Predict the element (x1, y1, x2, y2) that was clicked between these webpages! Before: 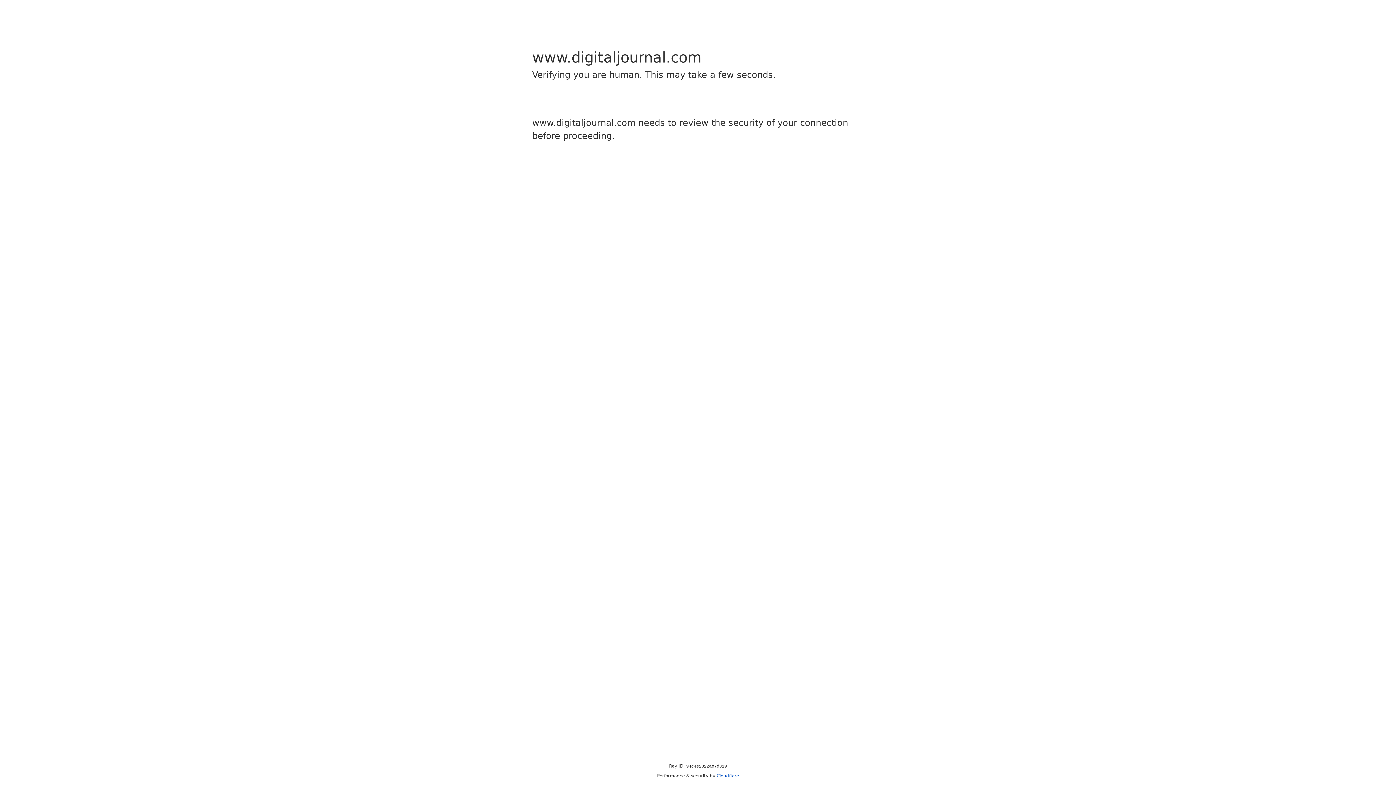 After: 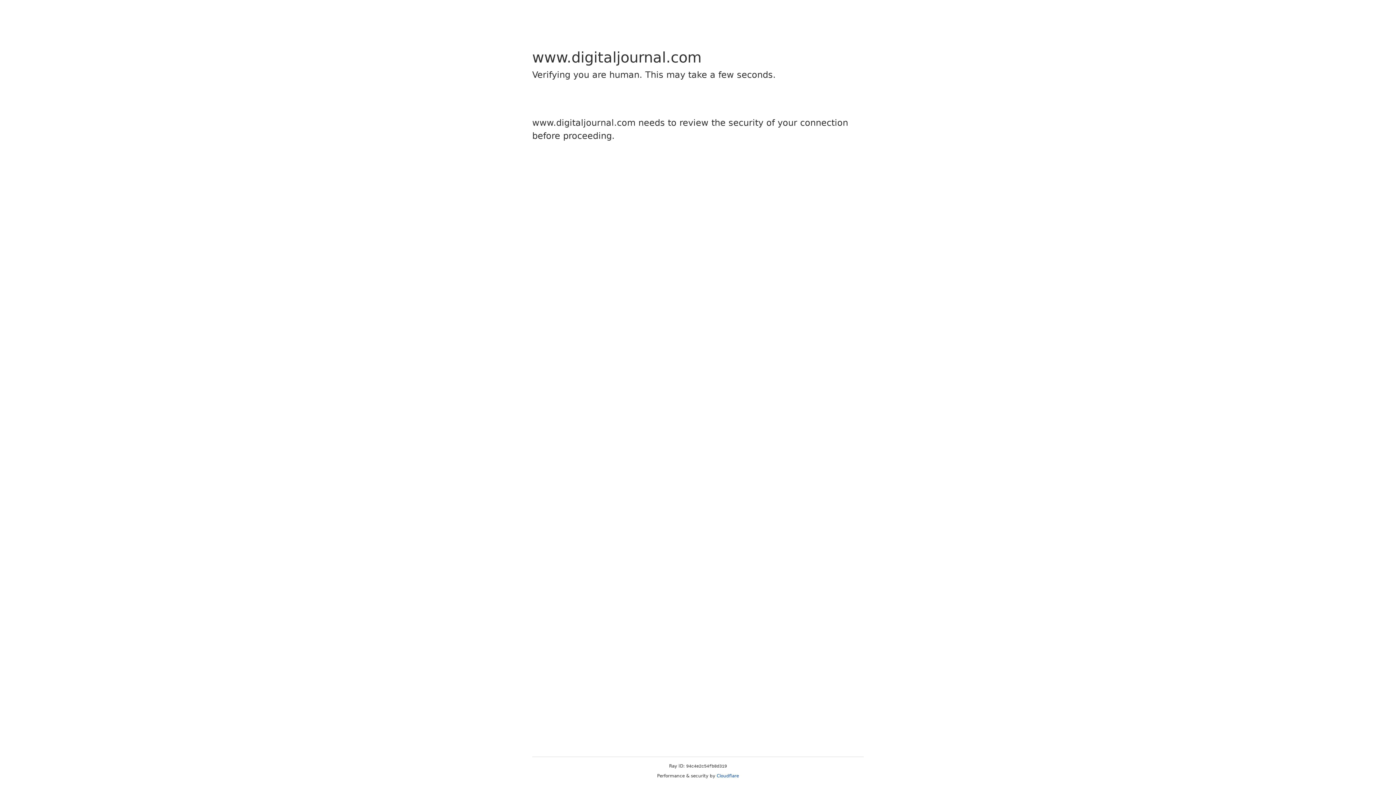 Action: label: Cloudflare bbox: (716, 773, 739, 778)